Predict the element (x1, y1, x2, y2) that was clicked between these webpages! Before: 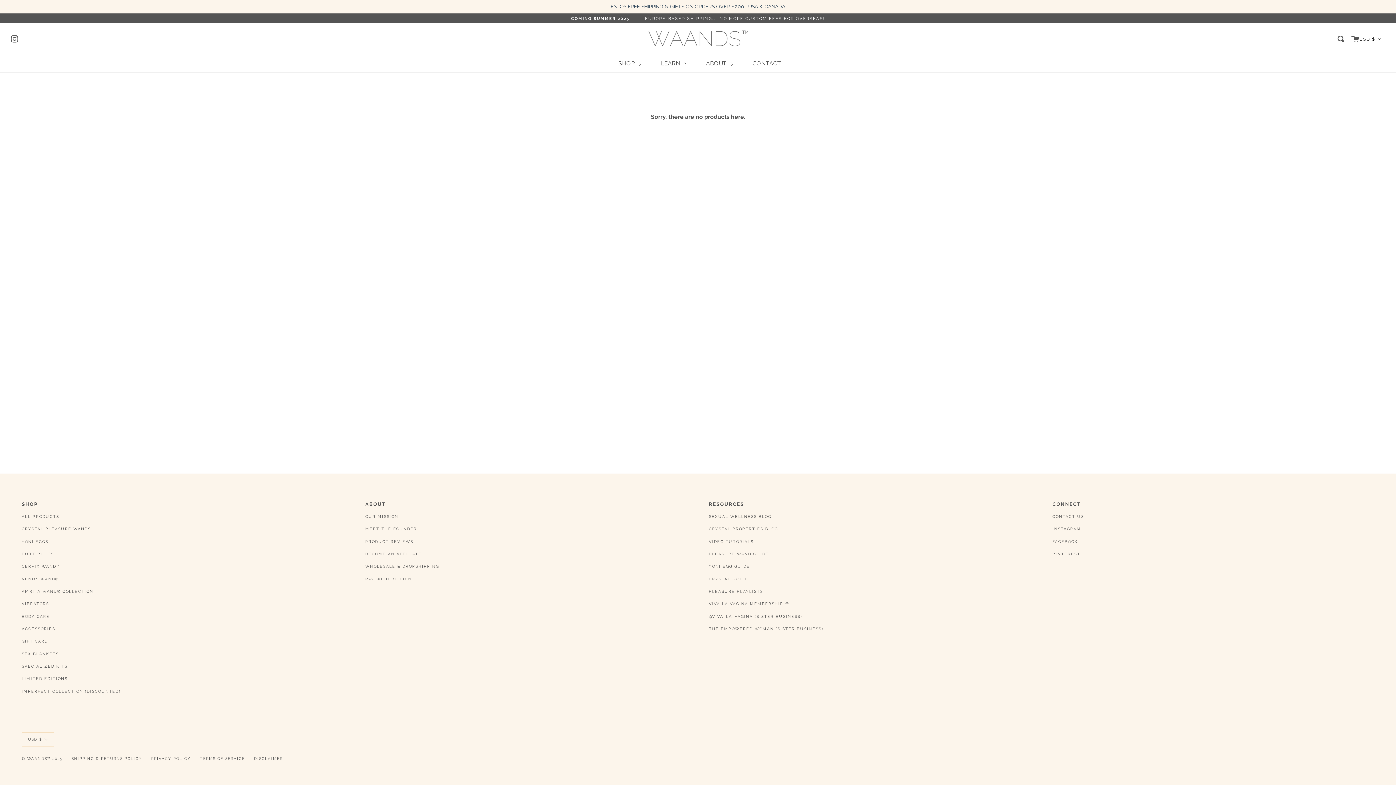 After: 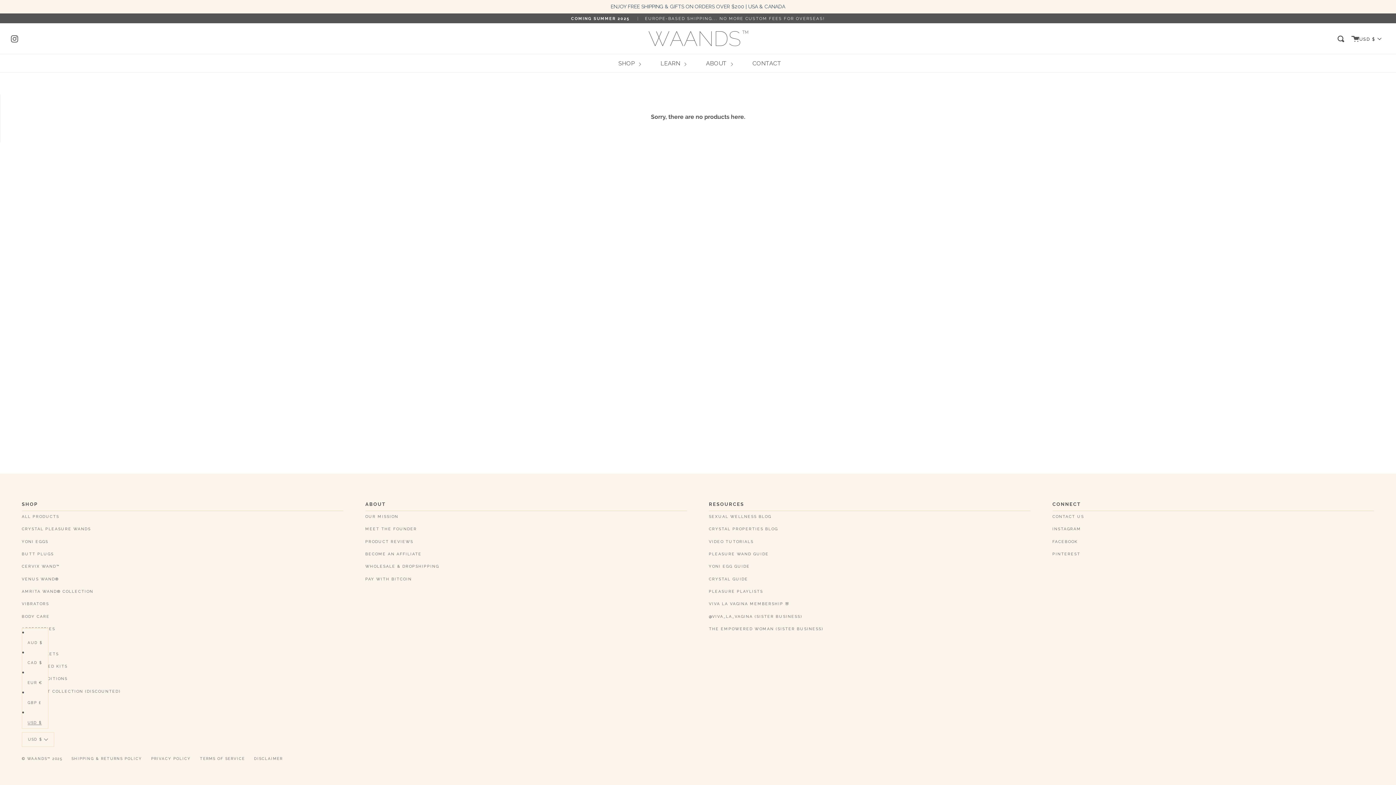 Action: bbox: (21, 732, 54, 747) label: USD $